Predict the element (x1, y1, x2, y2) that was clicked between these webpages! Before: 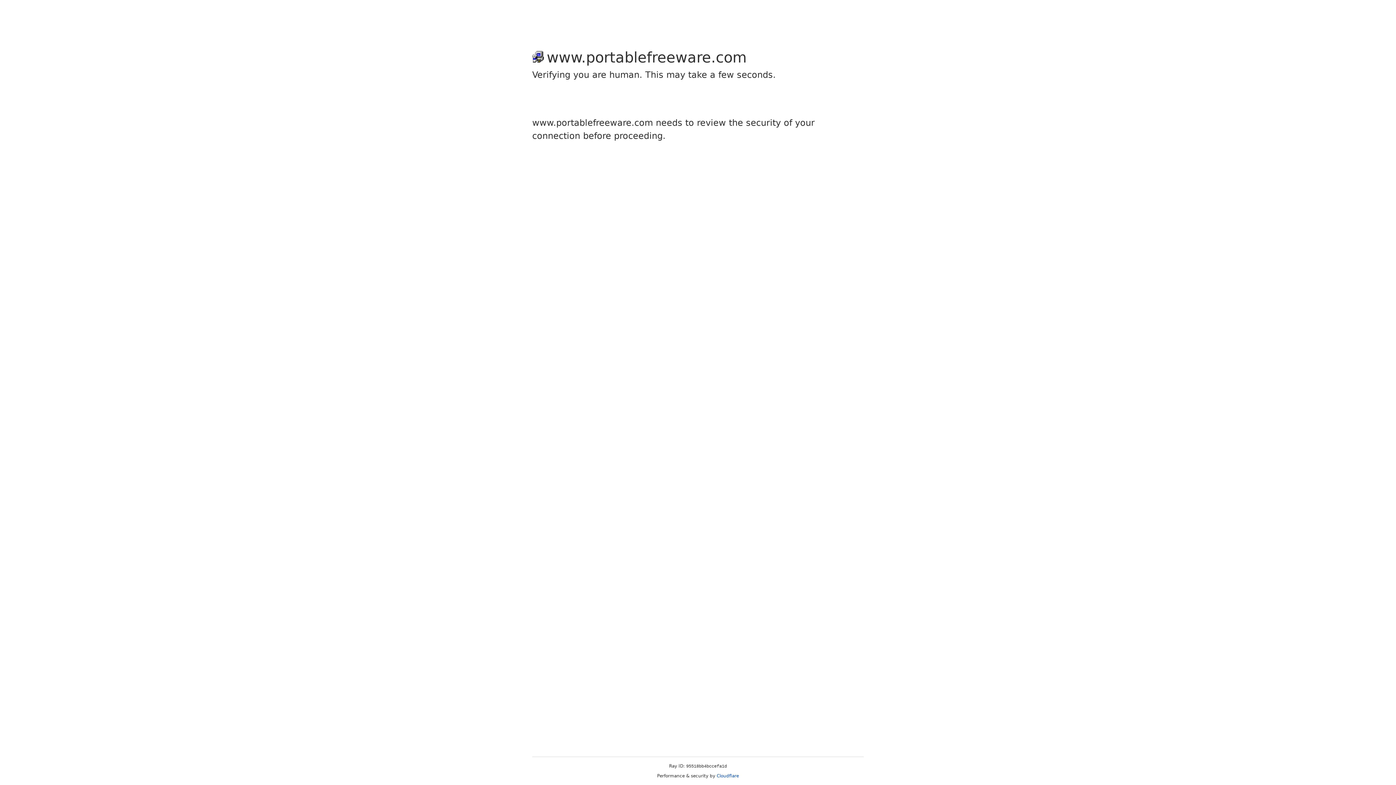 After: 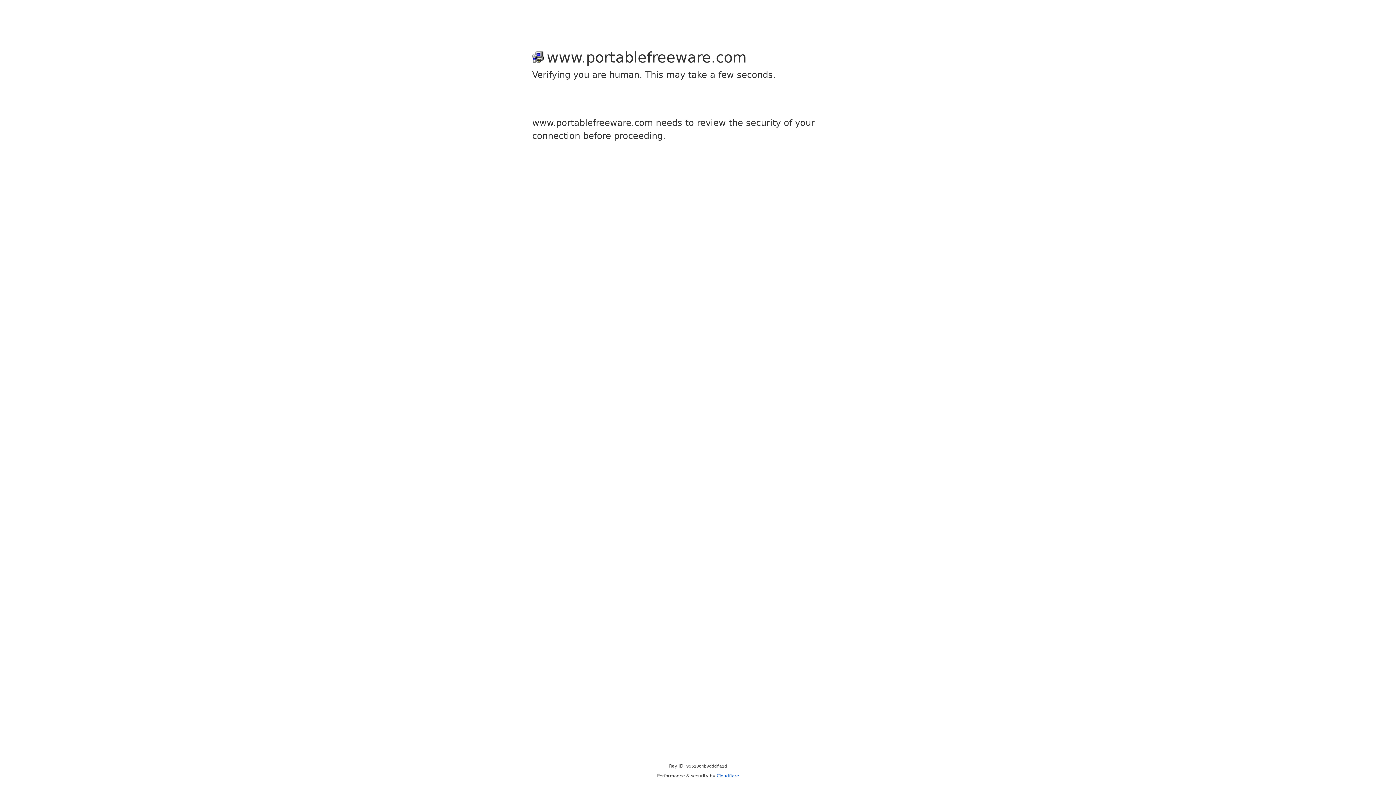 Action: bbox: (716, 773, 739, 778) label: Cloudflare